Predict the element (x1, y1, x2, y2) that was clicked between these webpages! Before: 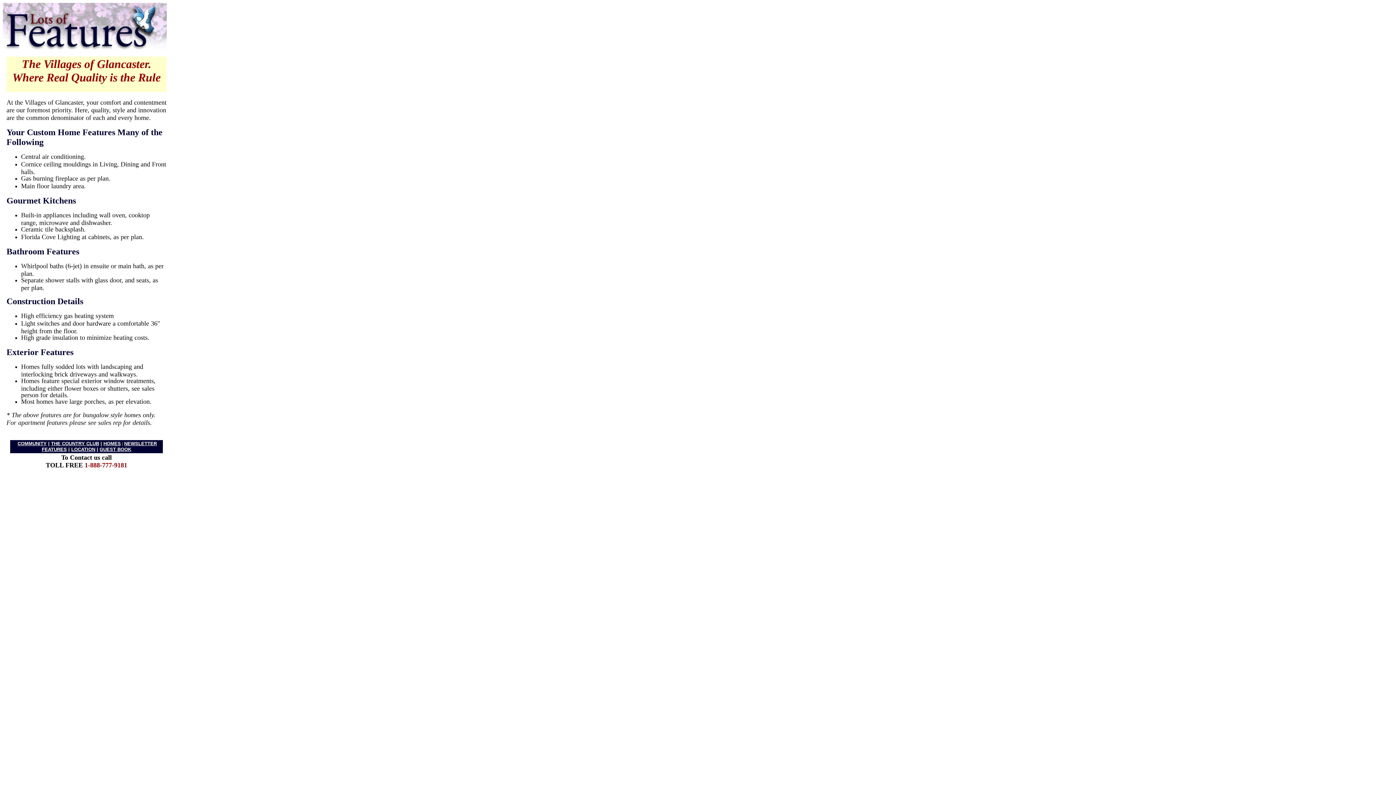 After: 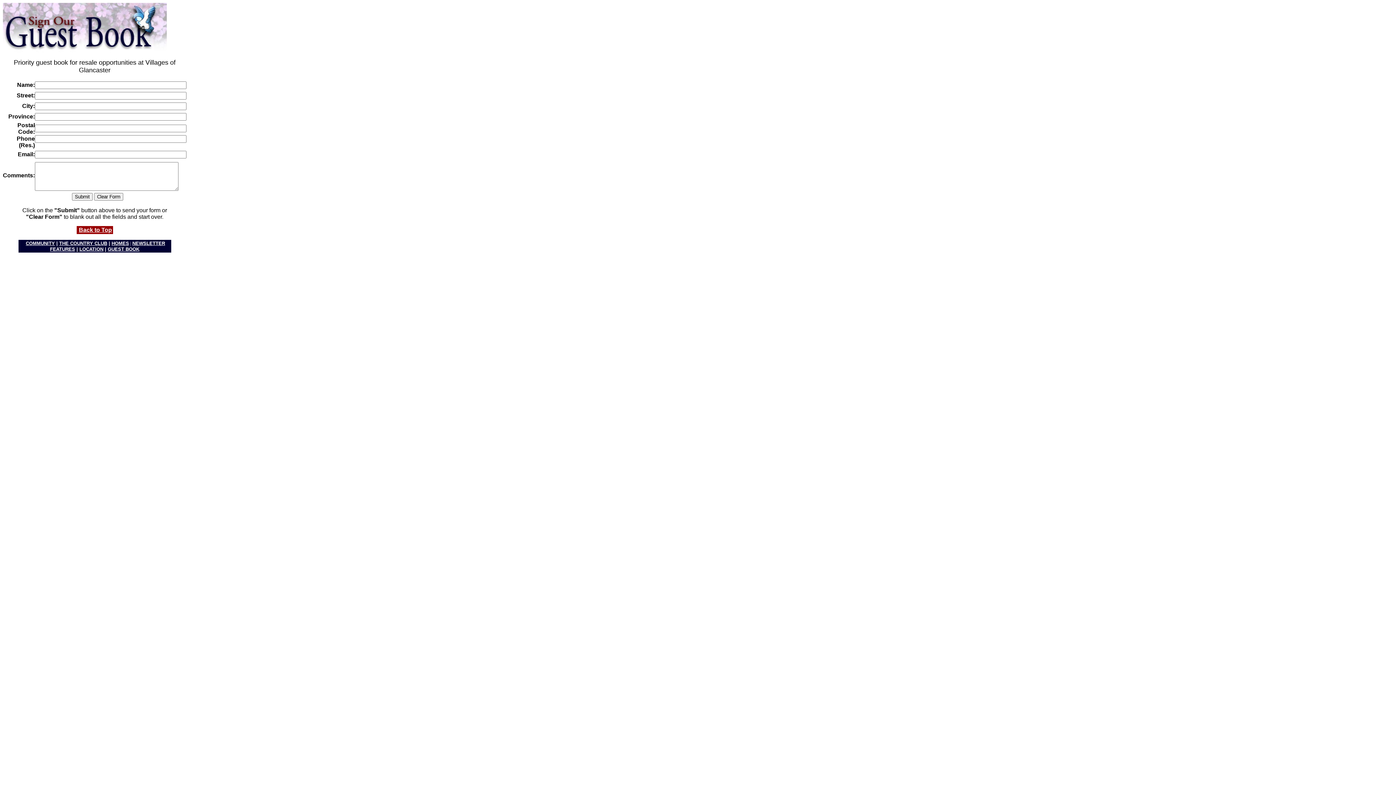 Action: label: GUEST BOOK bbox: (99, 446, 131, 452)